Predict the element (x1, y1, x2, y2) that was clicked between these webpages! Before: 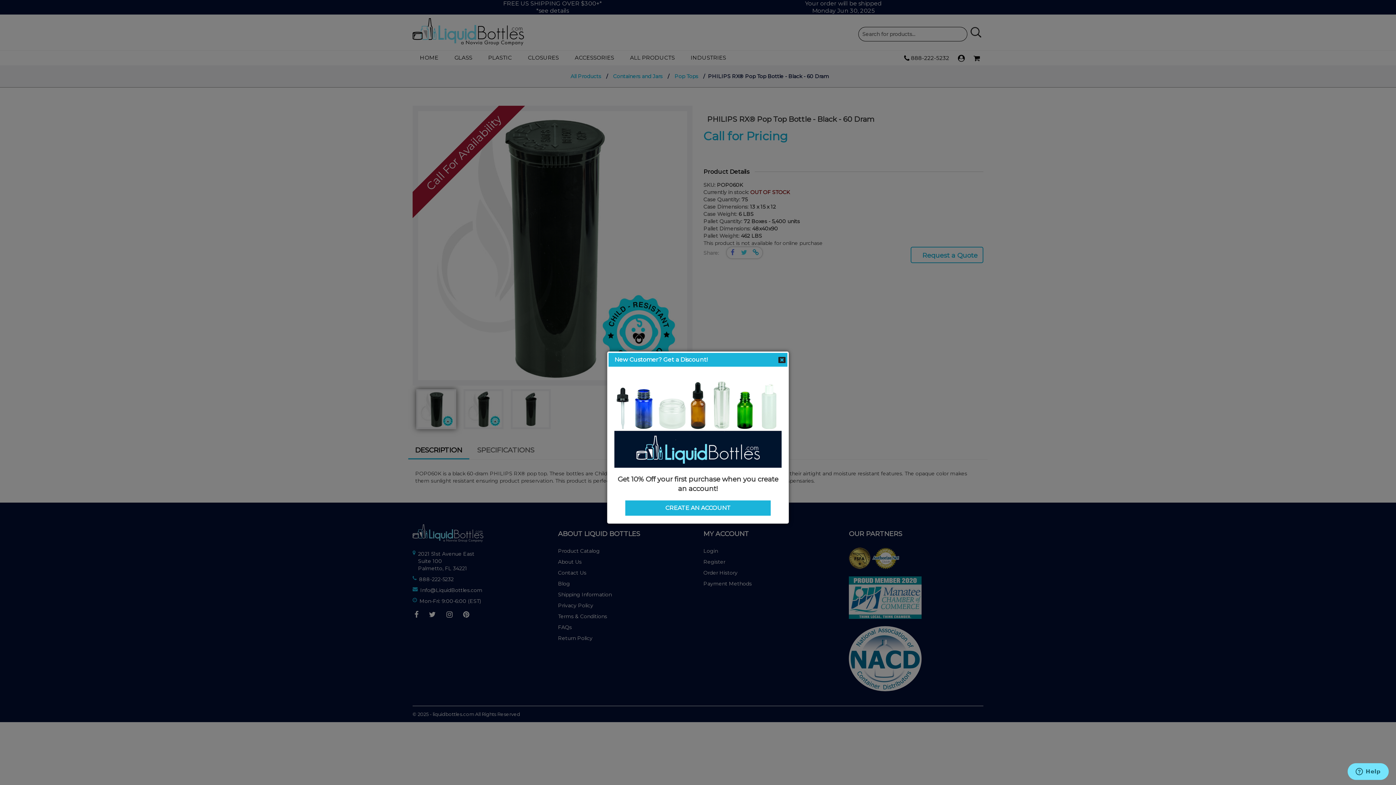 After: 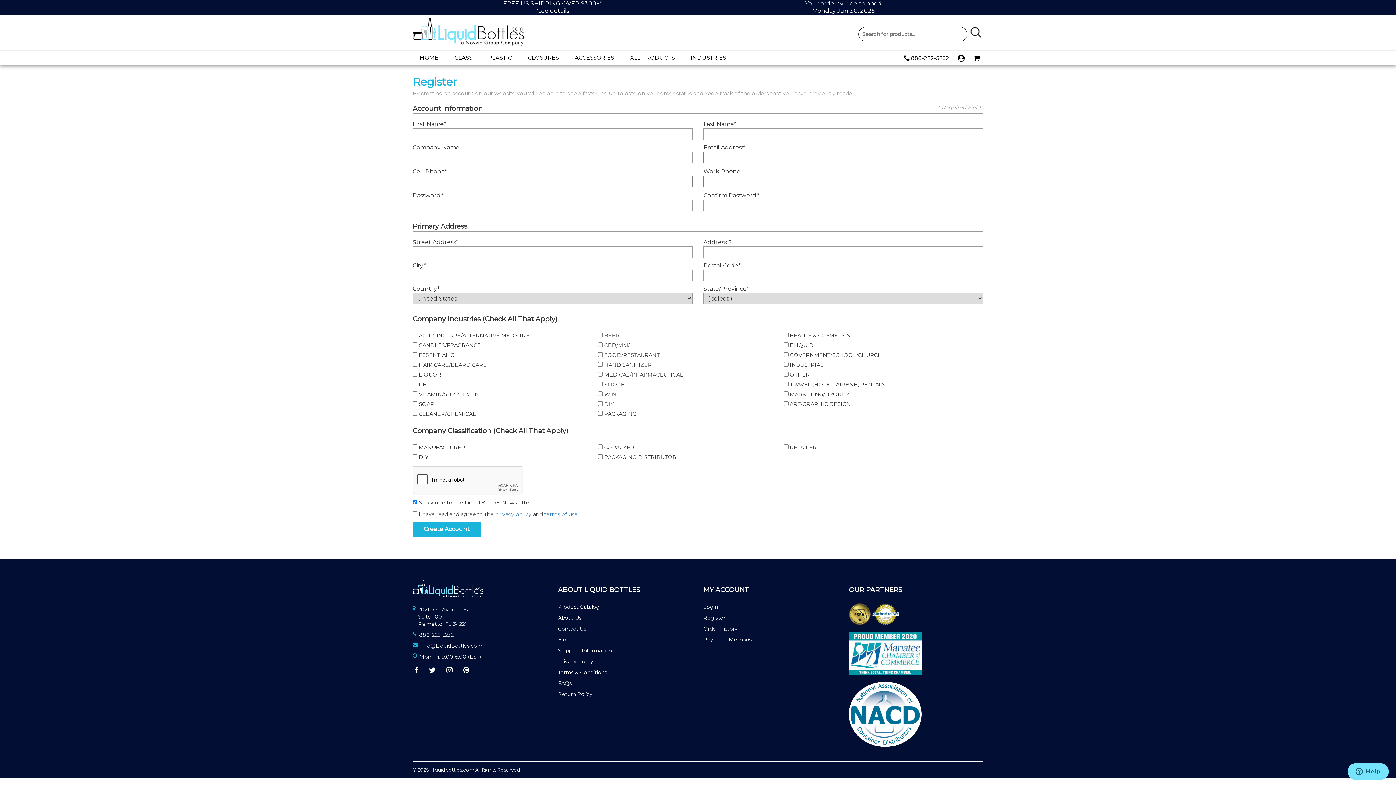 Action: label: CREATE AN ACCOUNT bbox: (625, 500, 770, 515)